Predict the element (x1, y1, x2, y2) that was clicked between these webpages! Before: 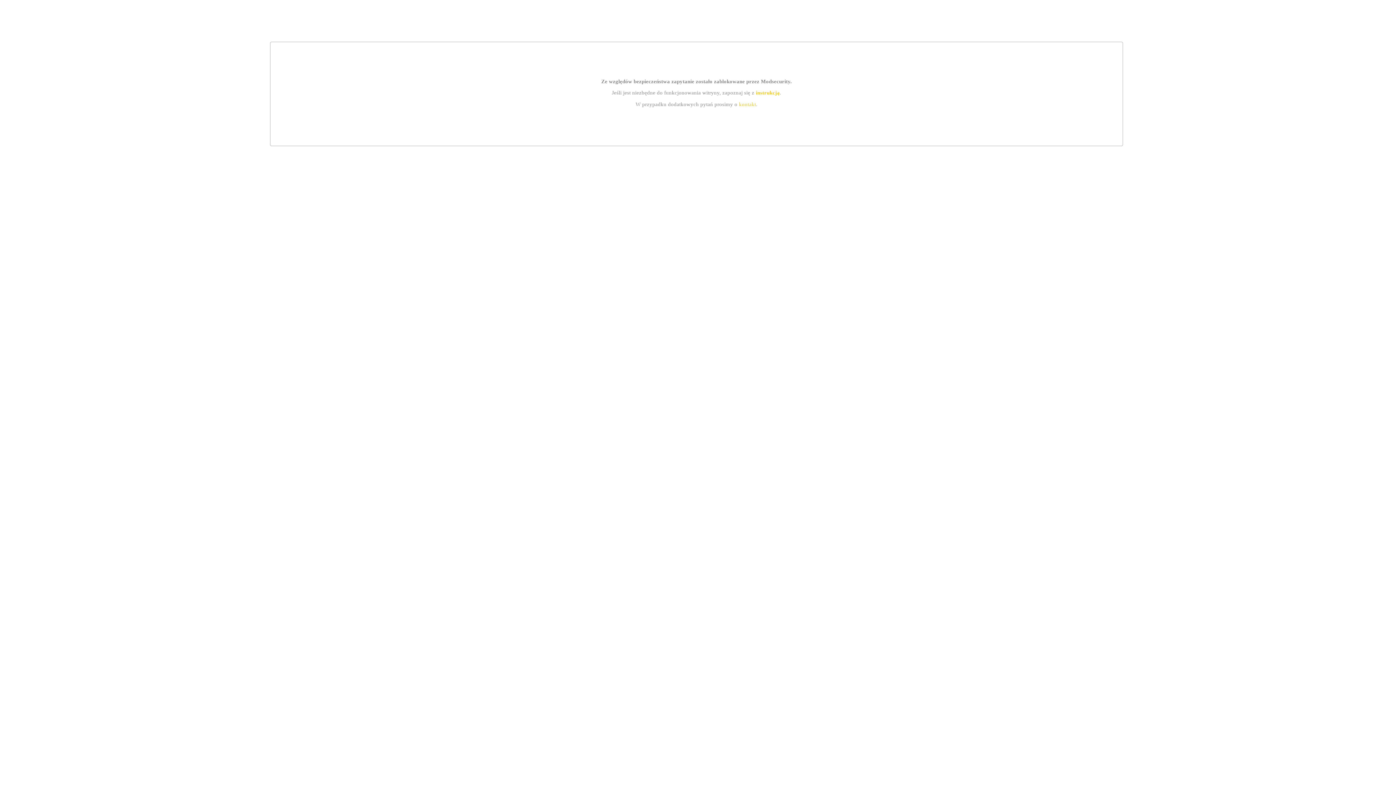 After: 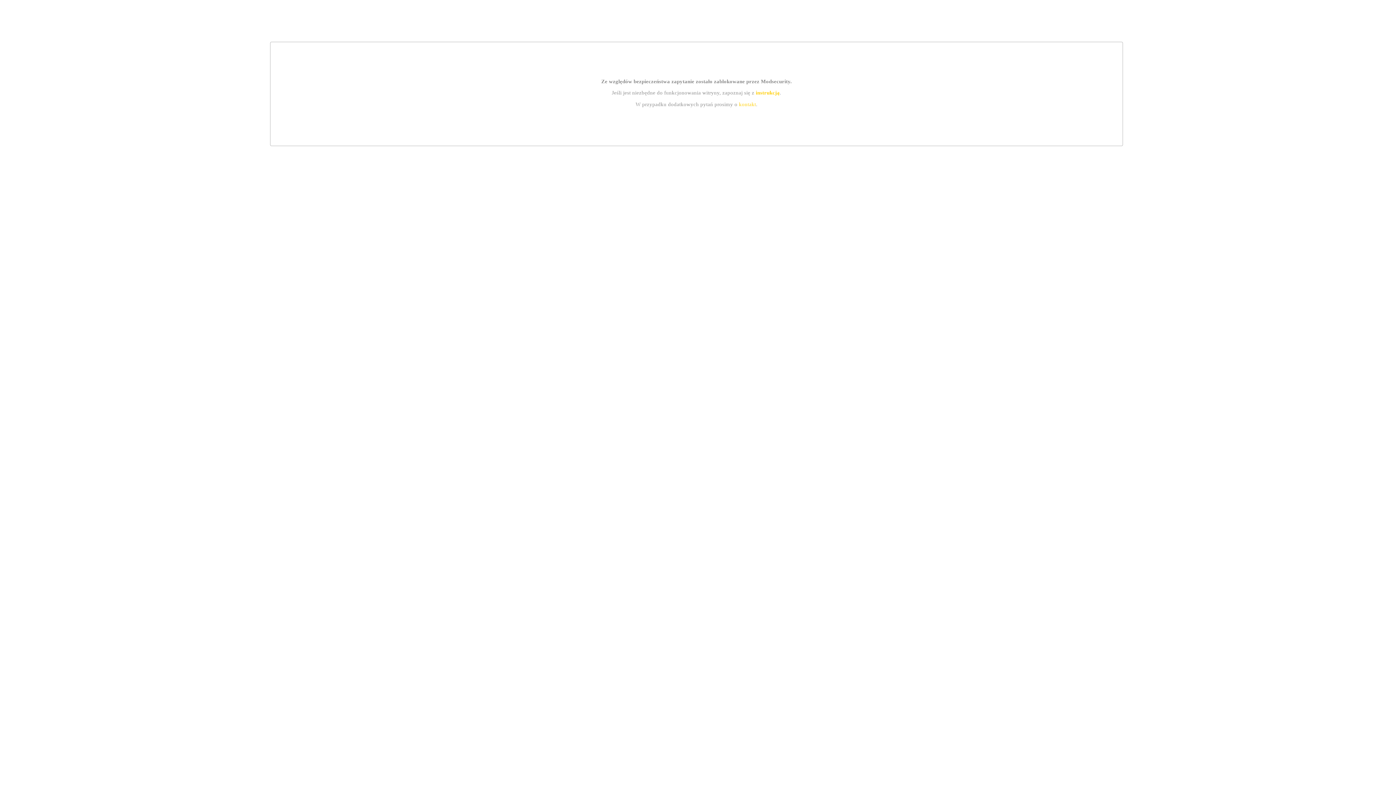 Action: label: kontakt bbox: (739, 101, 756, 107)